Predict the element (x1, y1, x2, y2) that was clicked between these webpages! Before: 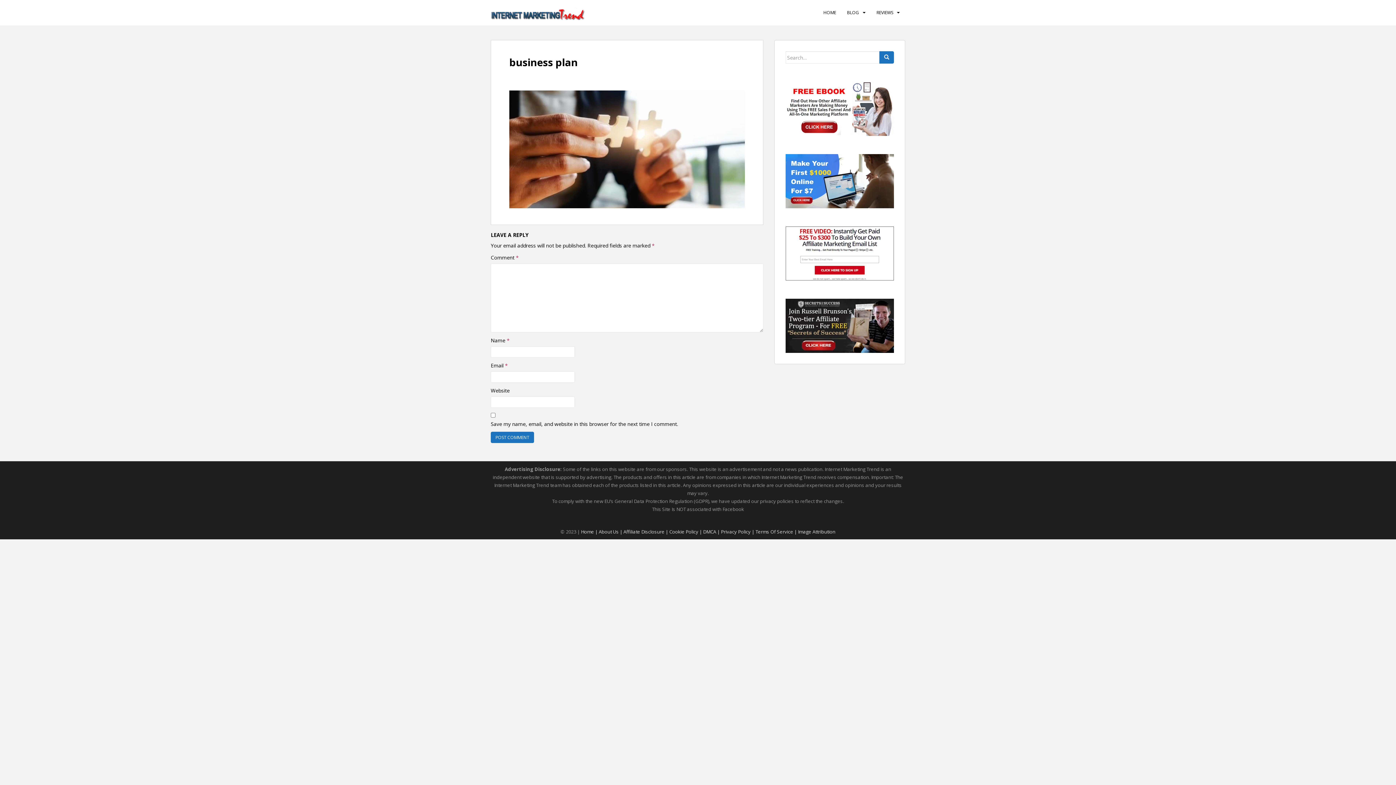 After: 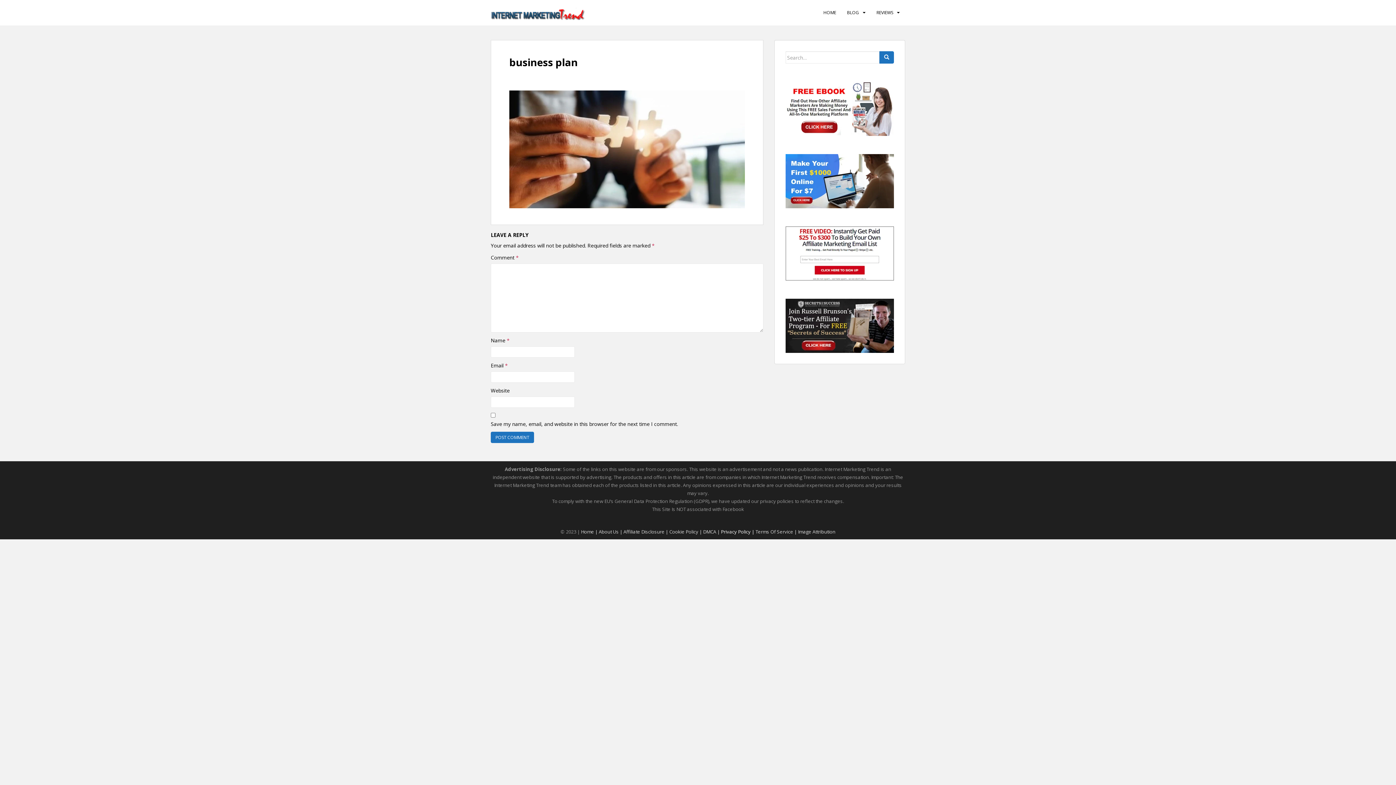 Action: bbox: (721, 528, 755, 535) label: Privacy Policy | 